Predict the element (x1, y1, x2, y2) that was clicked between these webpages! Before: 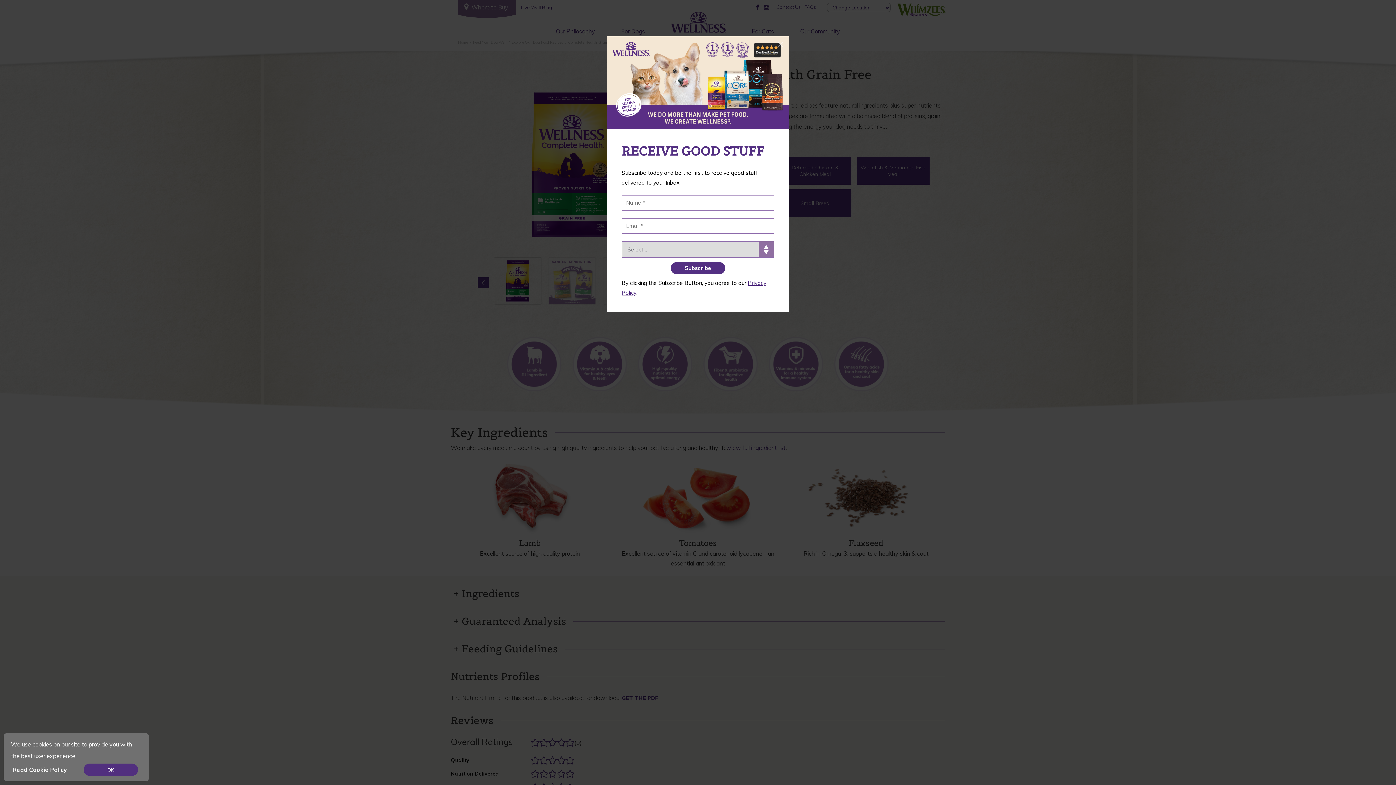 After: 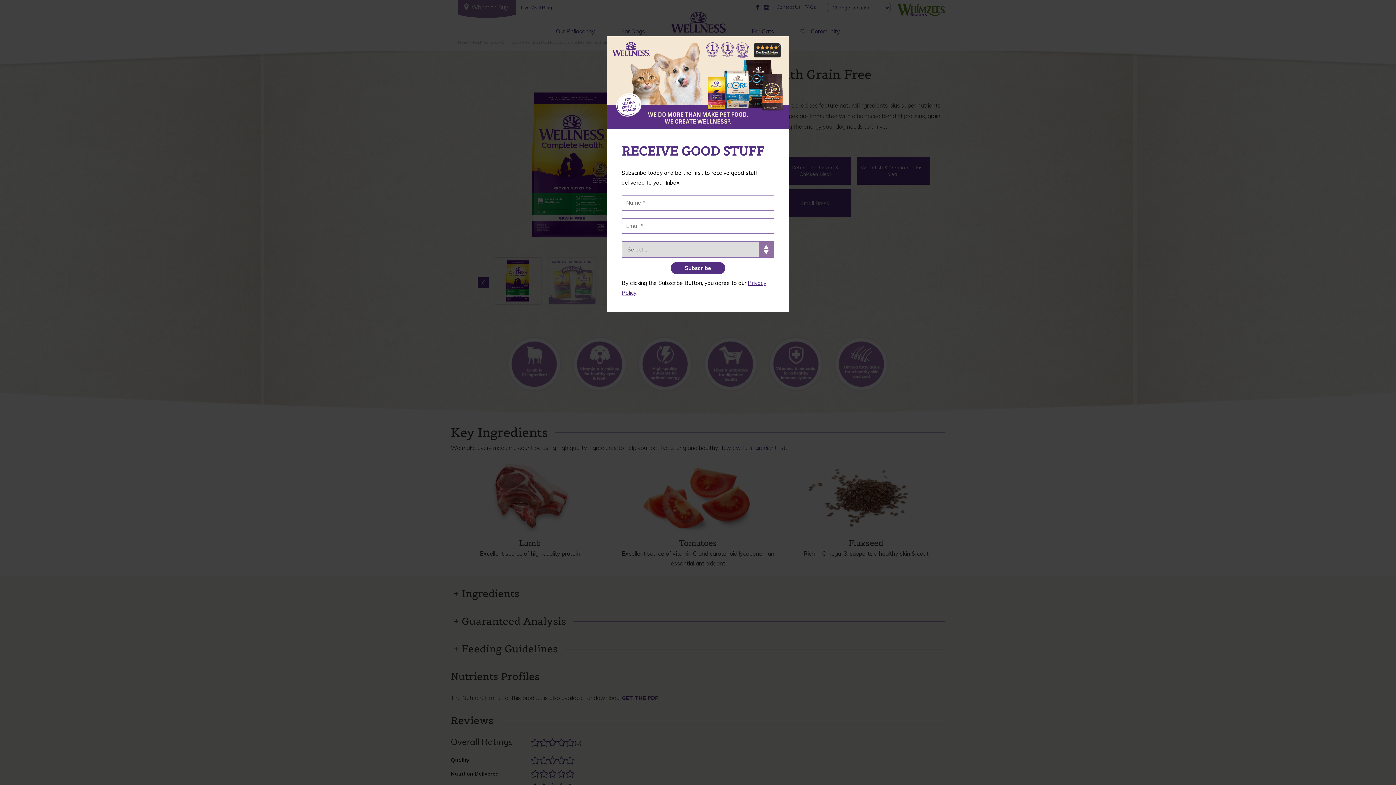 Action: label: OK bbox: (83, 764, 138, 776)